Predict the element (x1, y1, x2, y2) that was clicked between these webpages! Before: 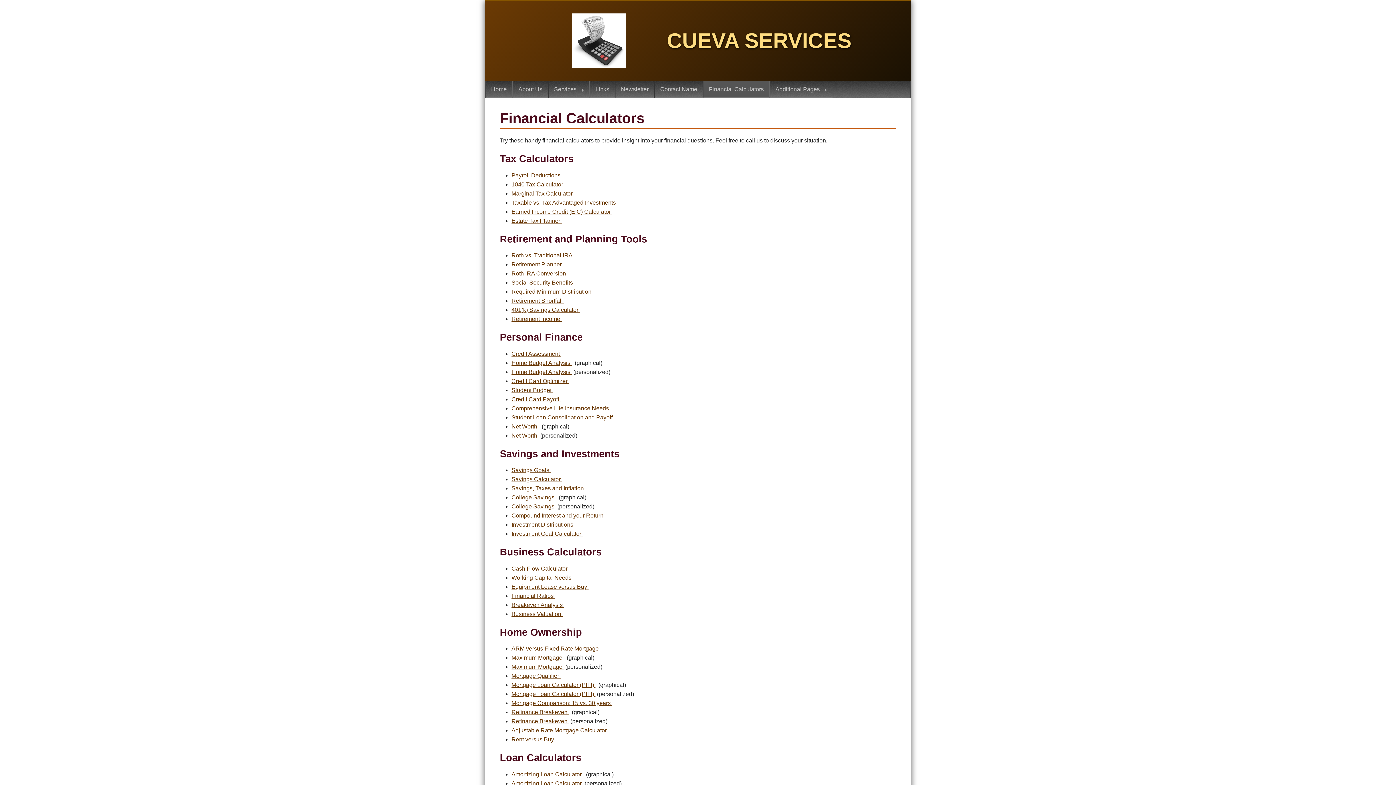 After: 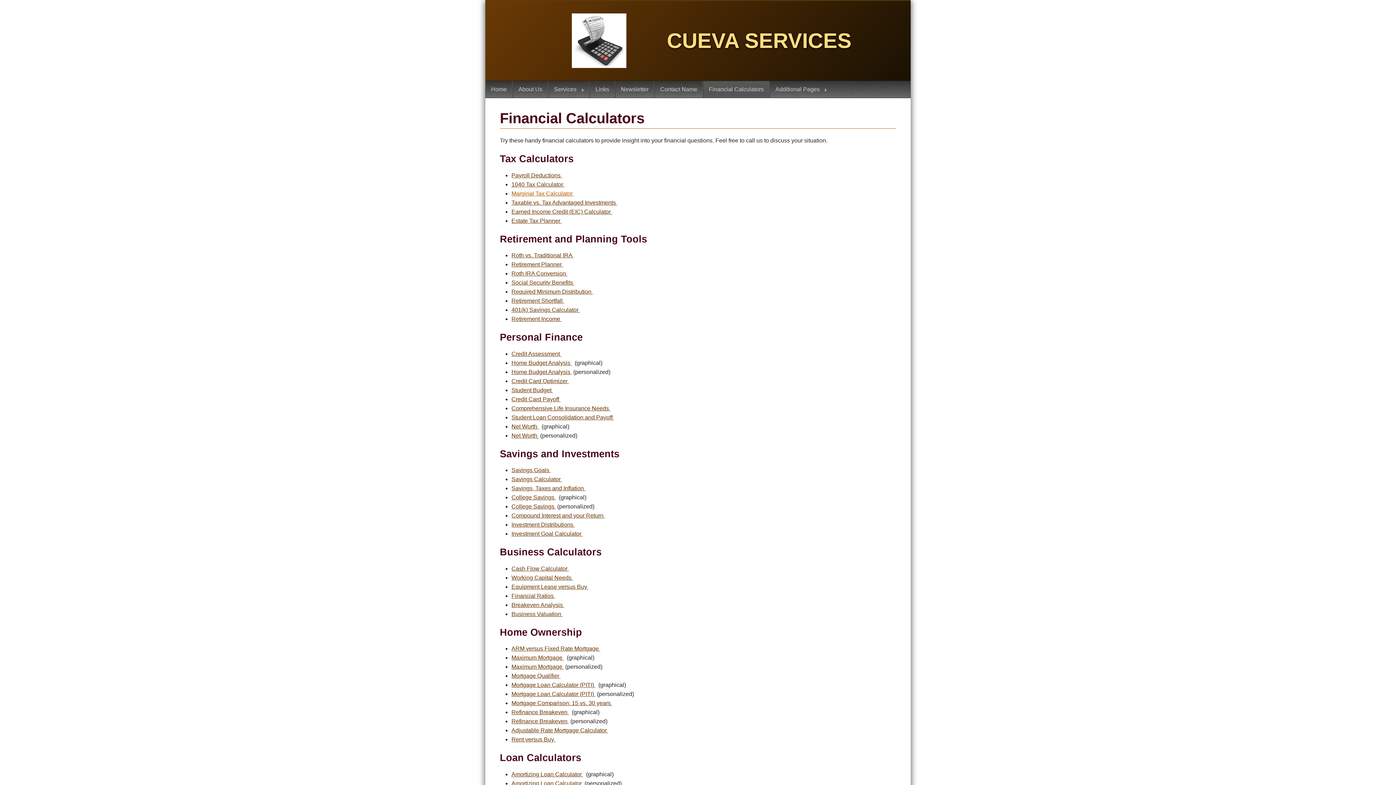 Action: bbox: (511, 190, 574, 196) label: Marginal Tax Calculator 